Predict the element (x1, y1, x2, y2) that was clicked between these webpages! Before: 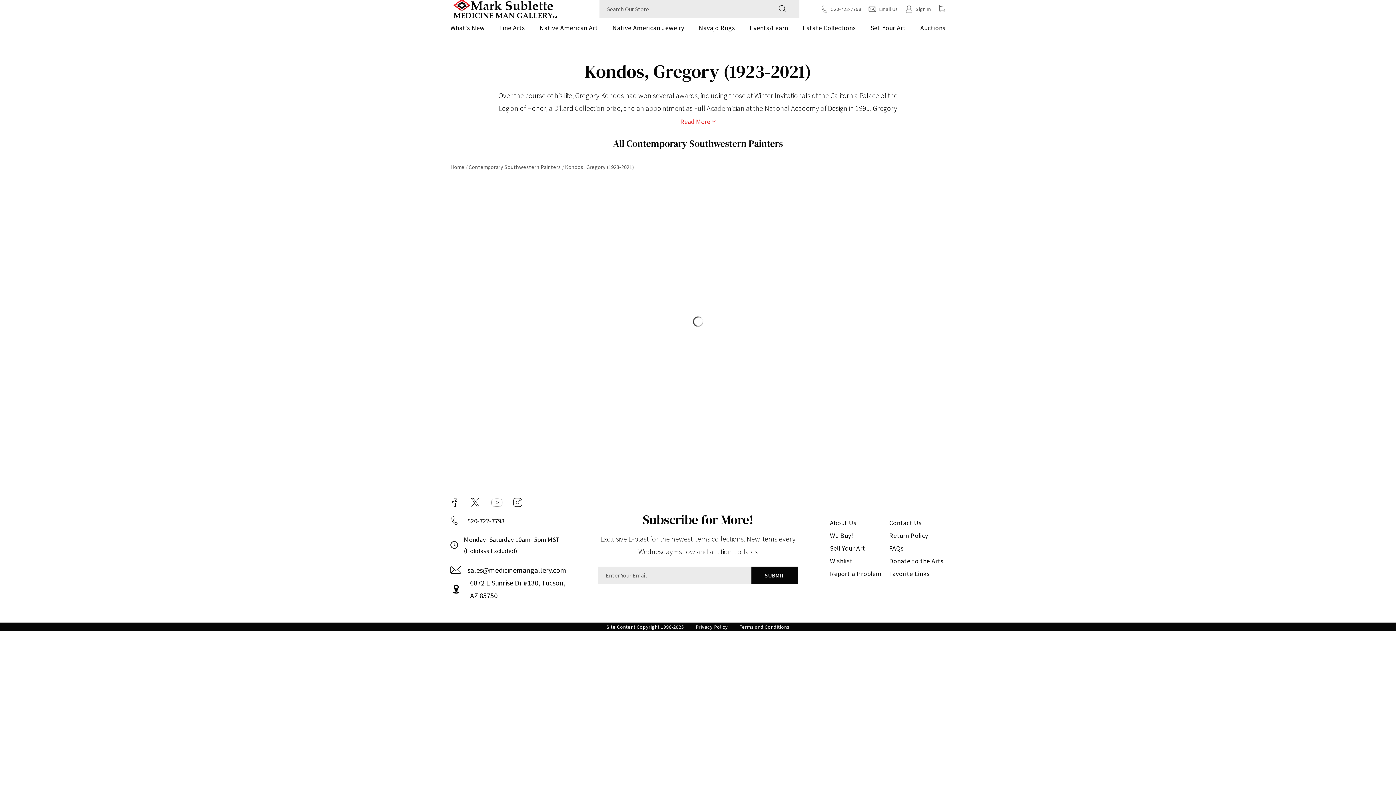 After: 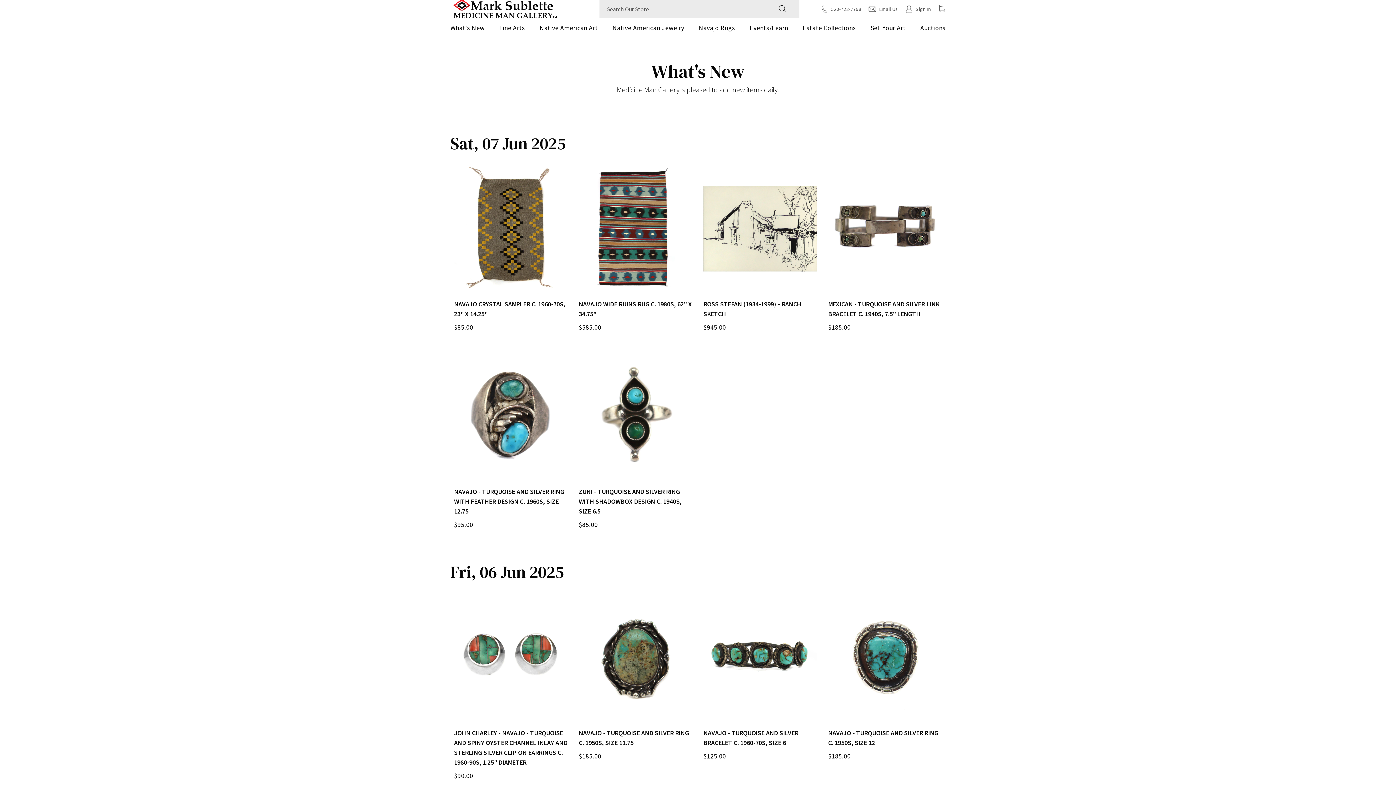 Action: bbox: (450, 18, 484, 37) label: What's New